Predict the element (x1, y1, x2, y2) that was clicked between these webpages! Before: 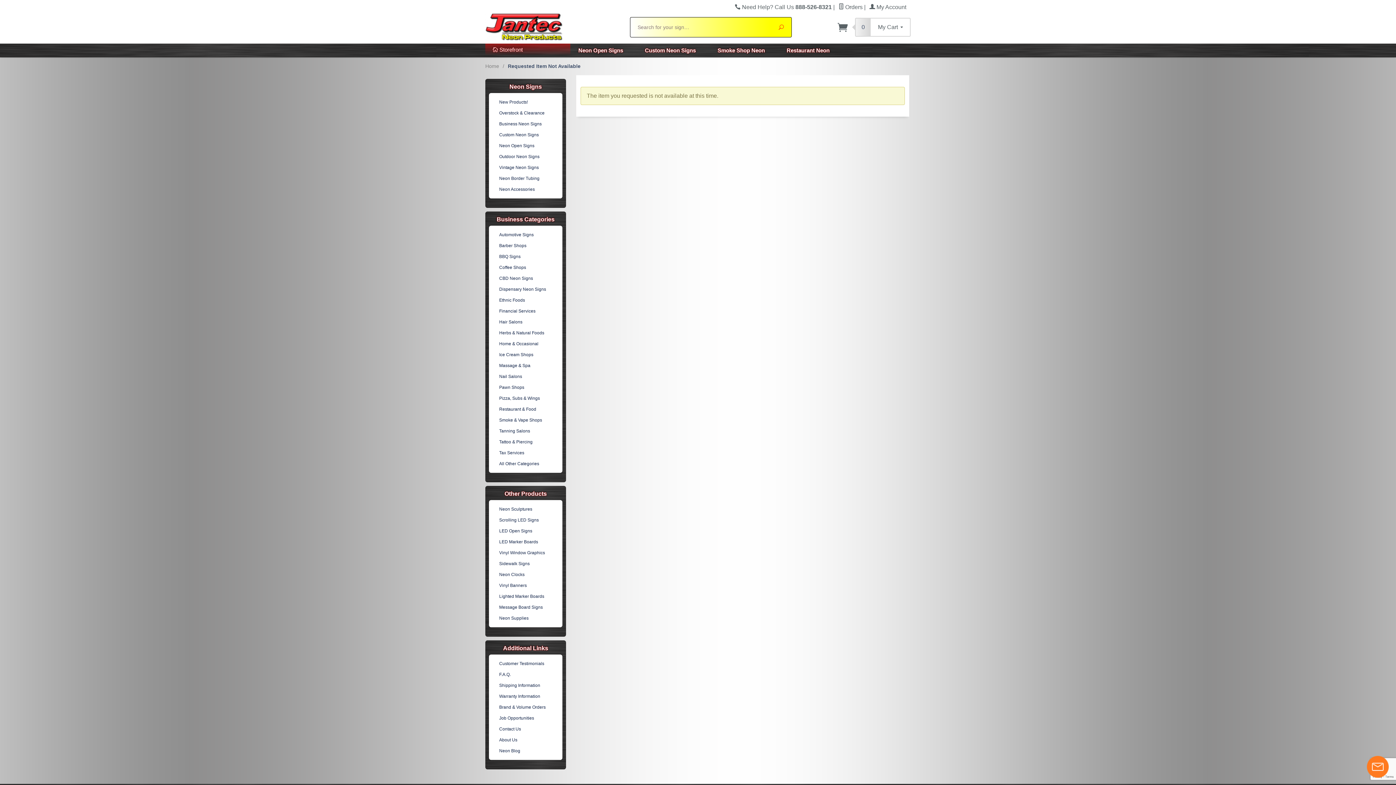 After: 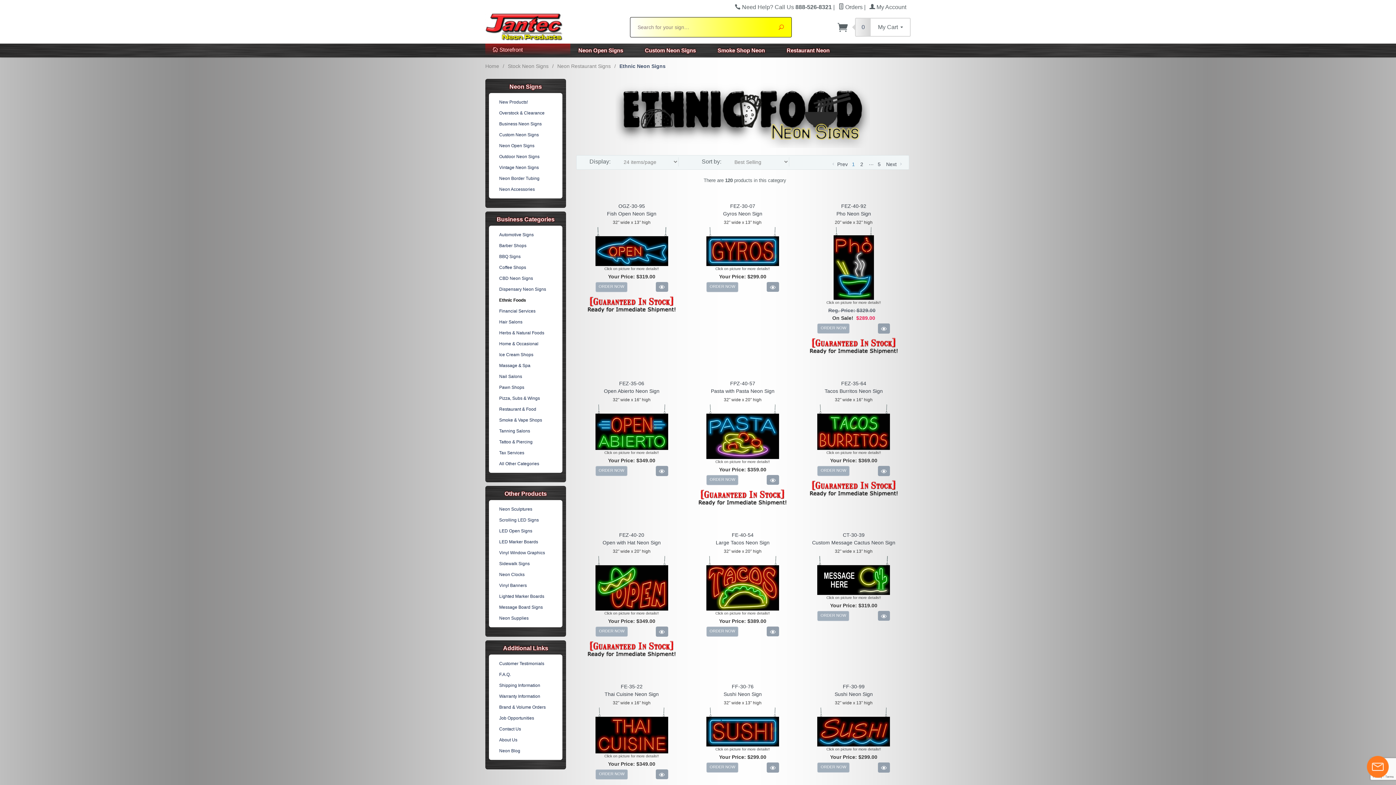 Action: bbox: (492, 294, 558, 305) label: Ethnic Foods